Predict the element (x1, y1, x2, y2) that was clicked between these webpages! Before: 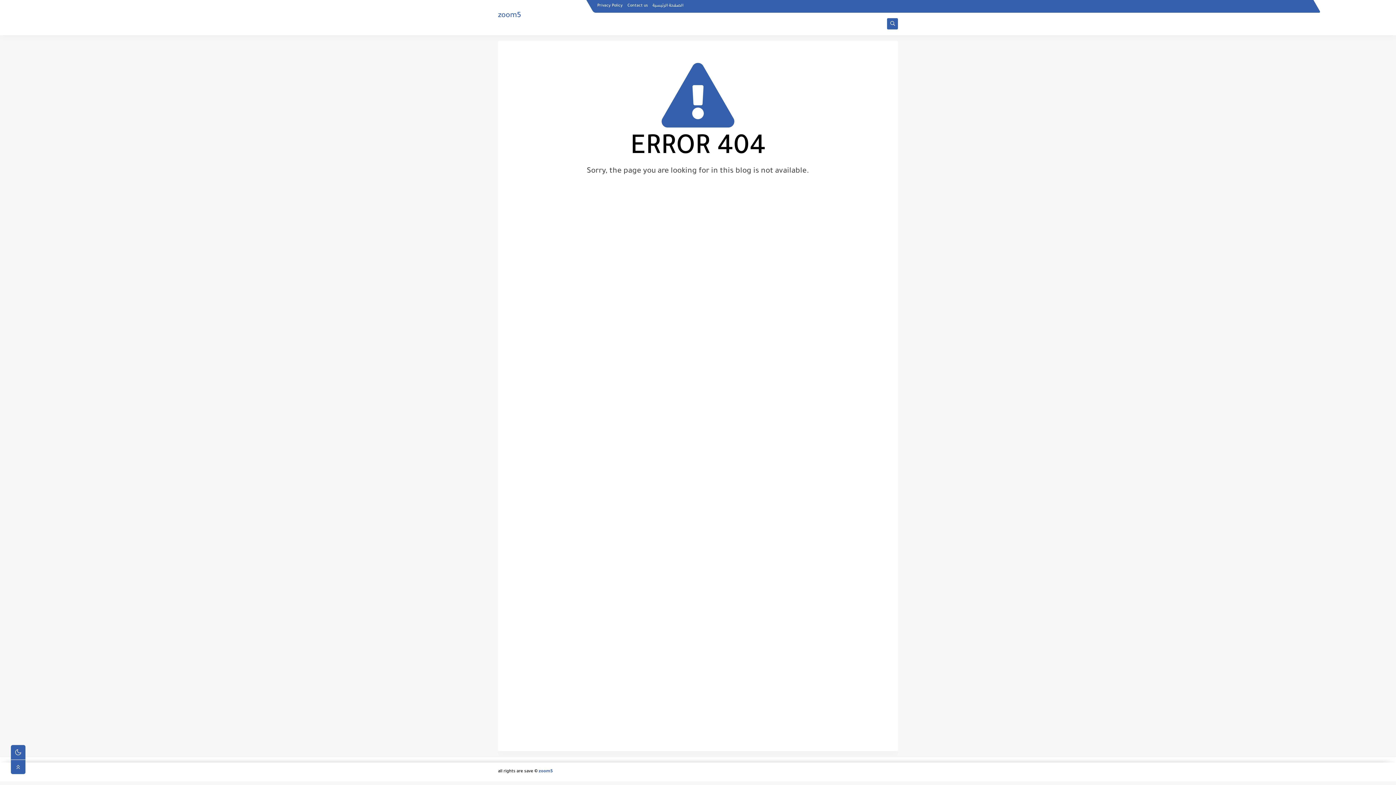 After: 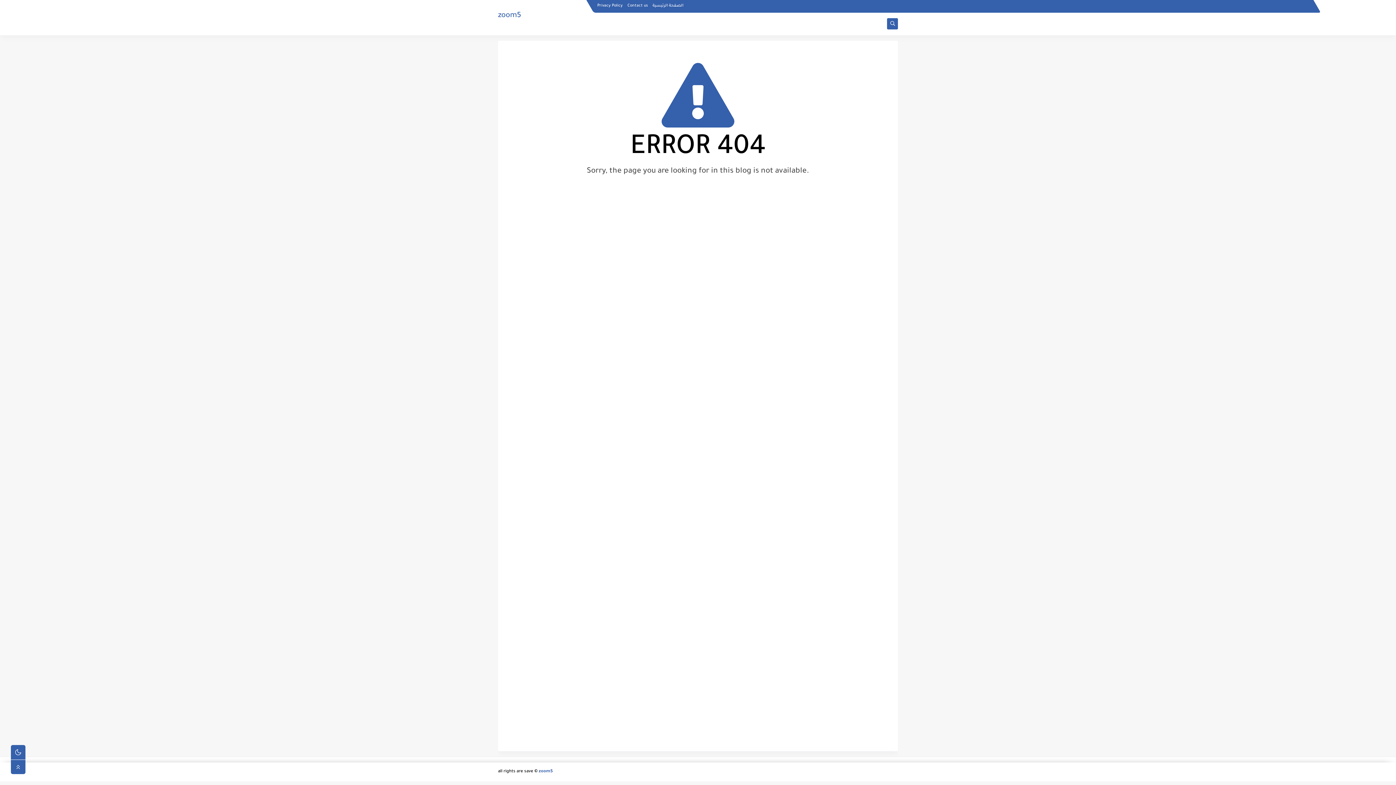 Action: bbox: (887, 20, 898, 27)